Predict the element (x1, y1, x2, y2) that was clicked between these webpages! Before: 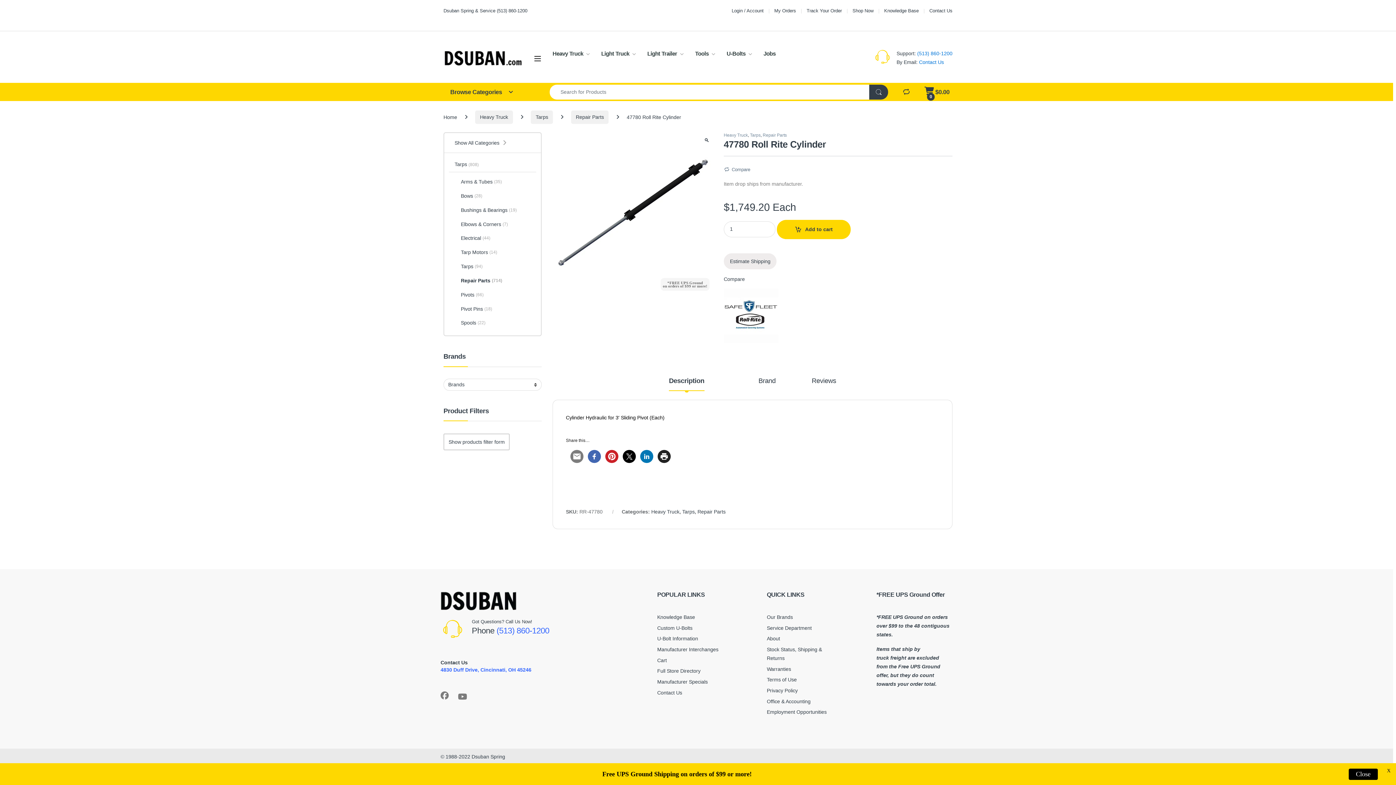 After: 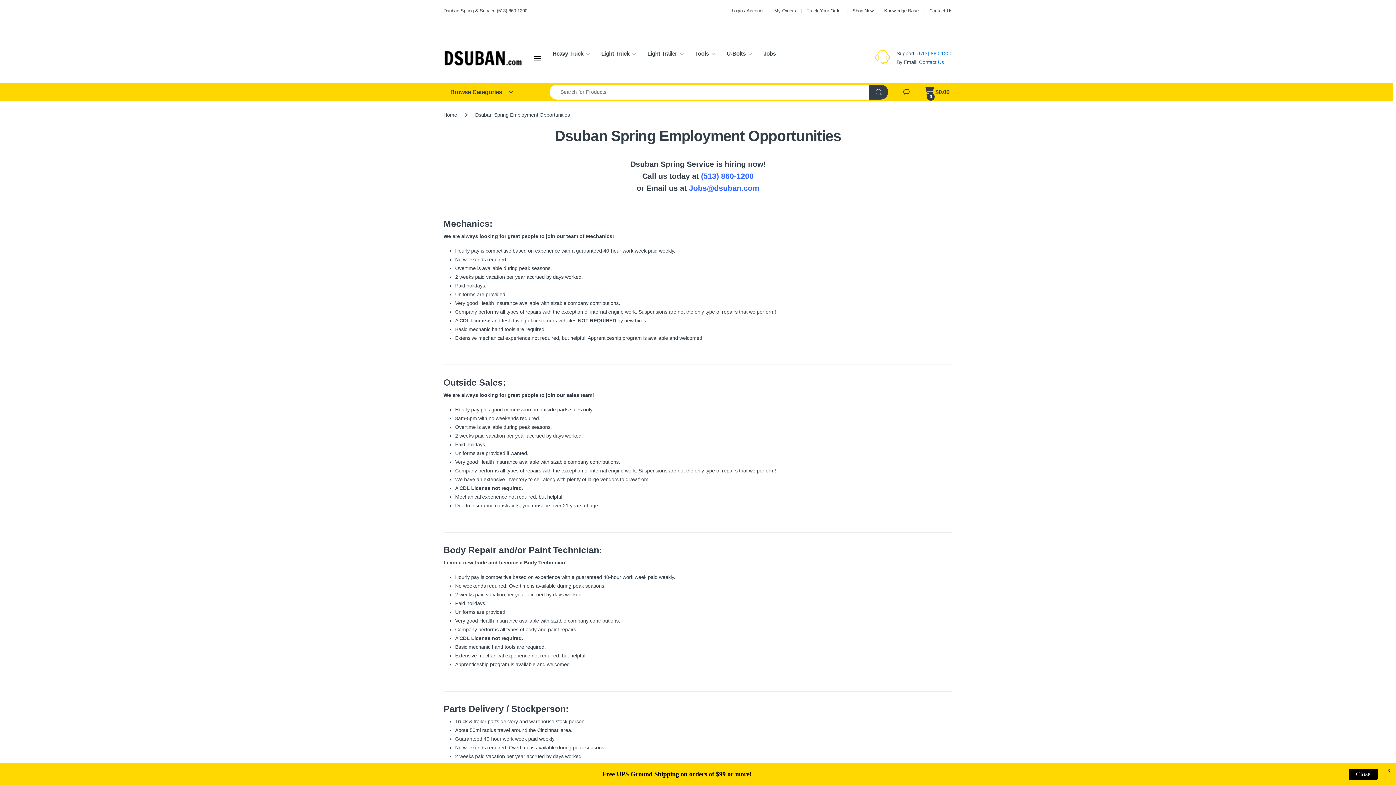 Action: bbox: (767, 709, 826, 715) label: Employment Opportunities